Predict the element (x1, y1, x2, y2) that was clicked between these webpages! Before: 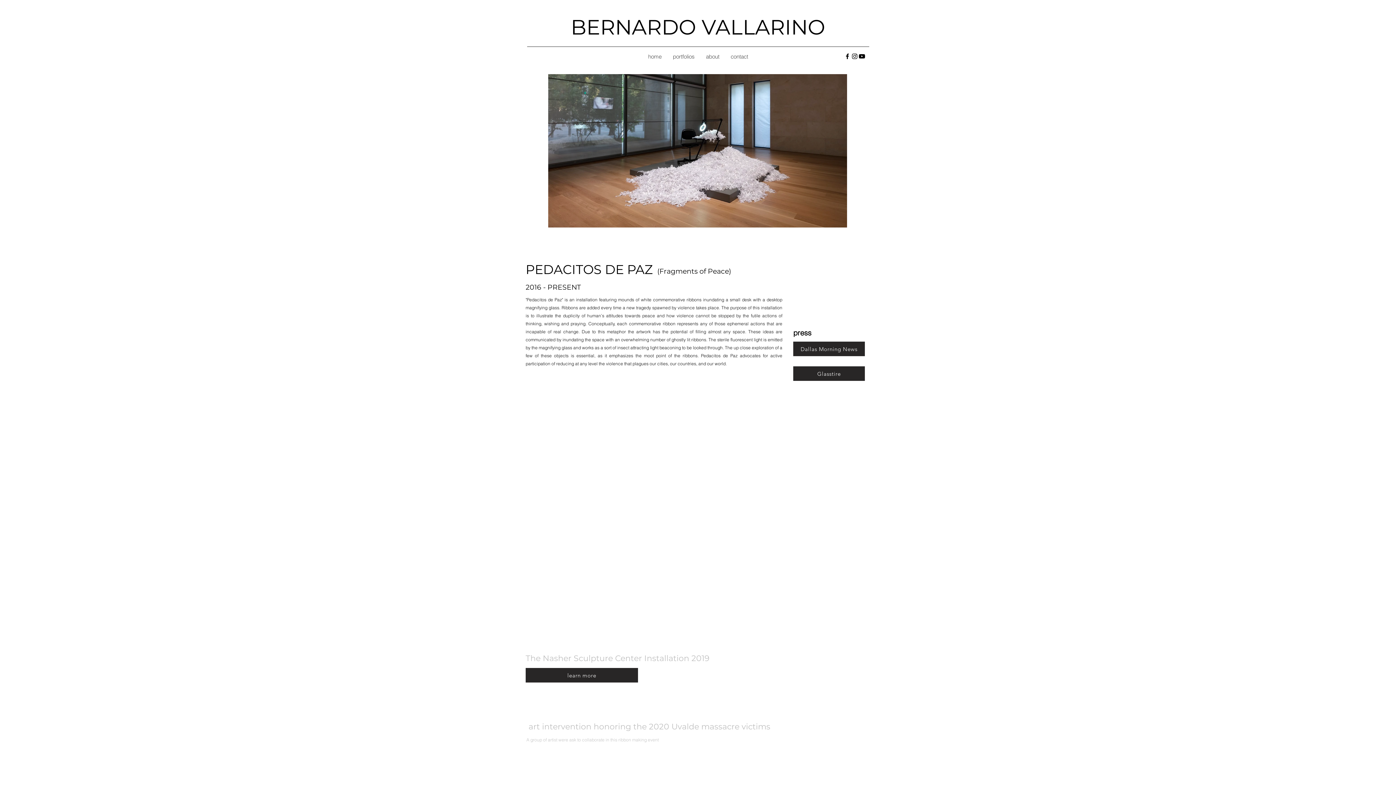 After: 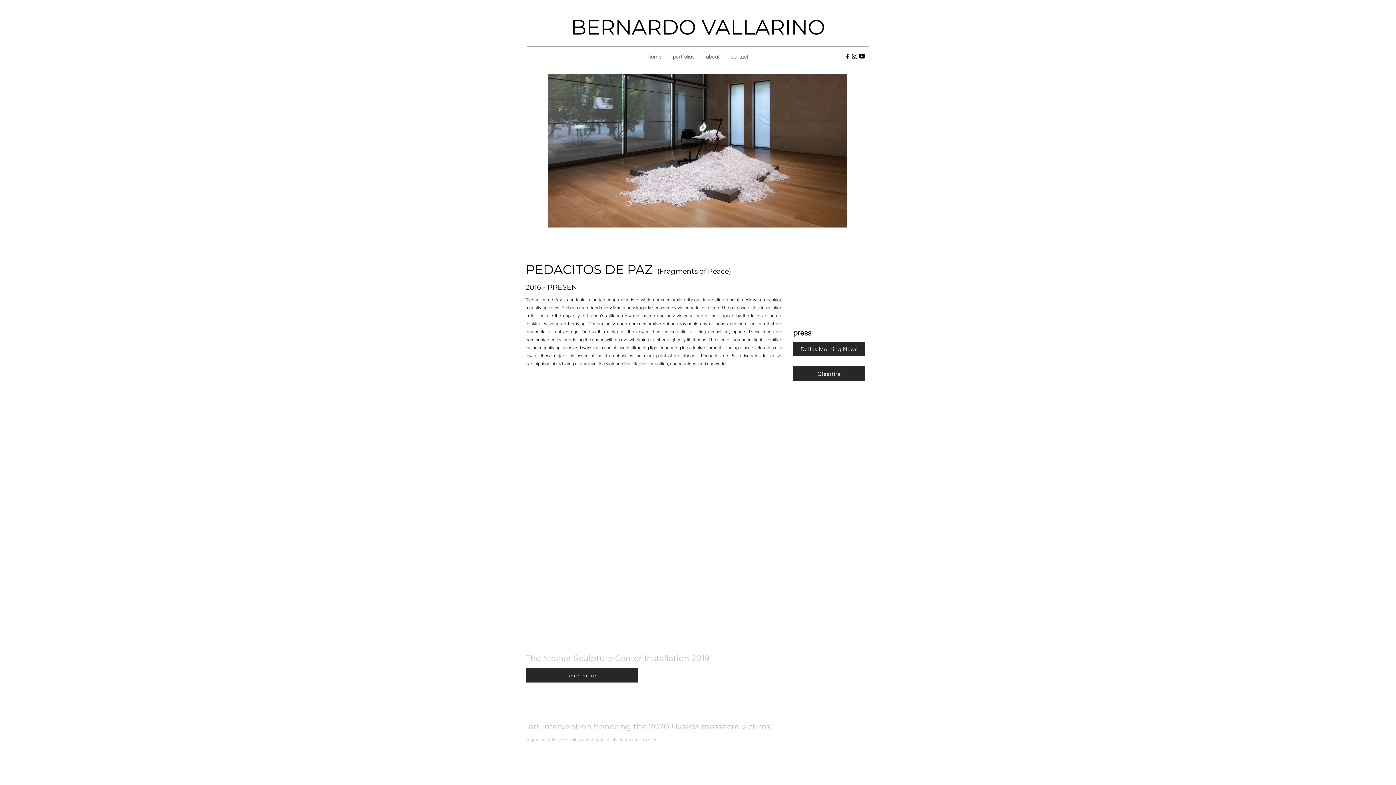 Action: label: alt.text.label.Instagram bbox: (851, 52, 858, 60)